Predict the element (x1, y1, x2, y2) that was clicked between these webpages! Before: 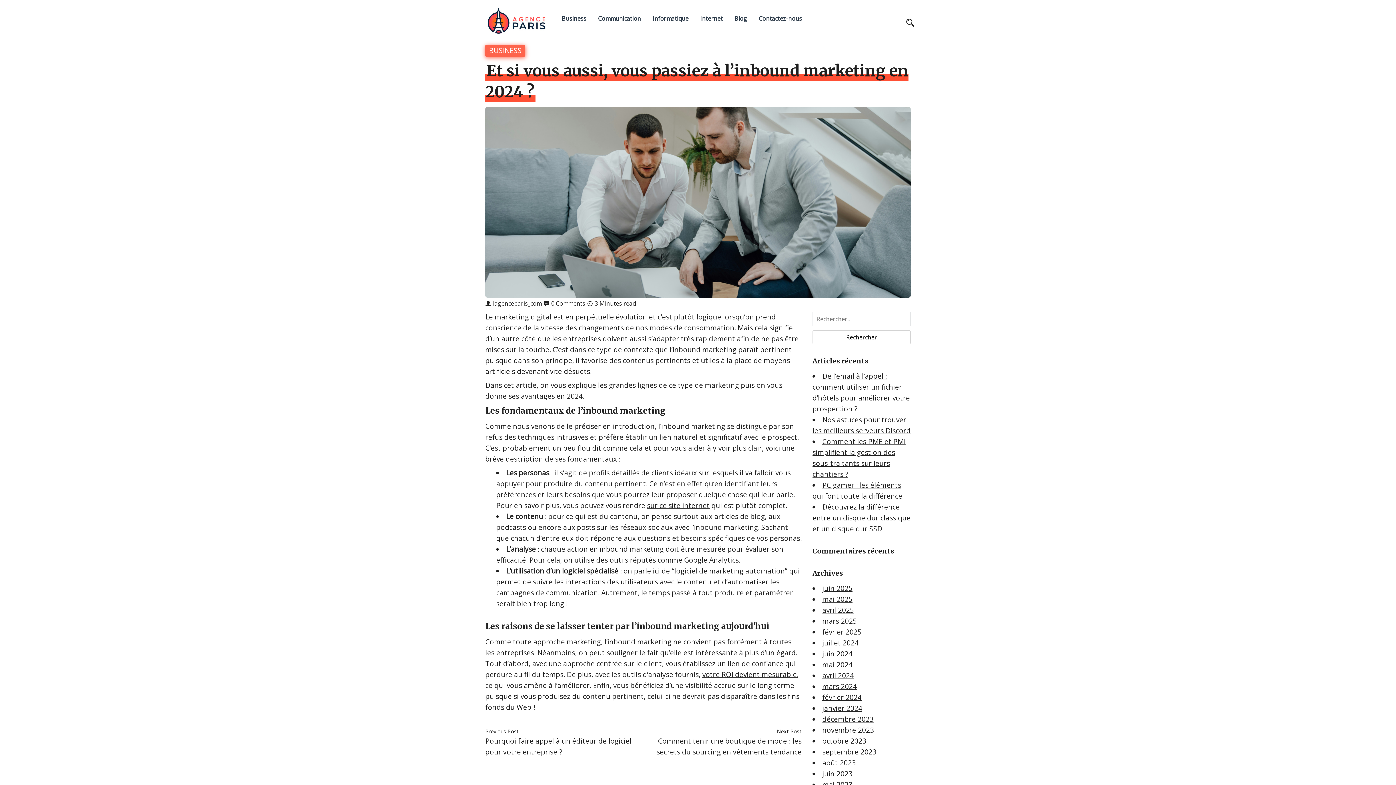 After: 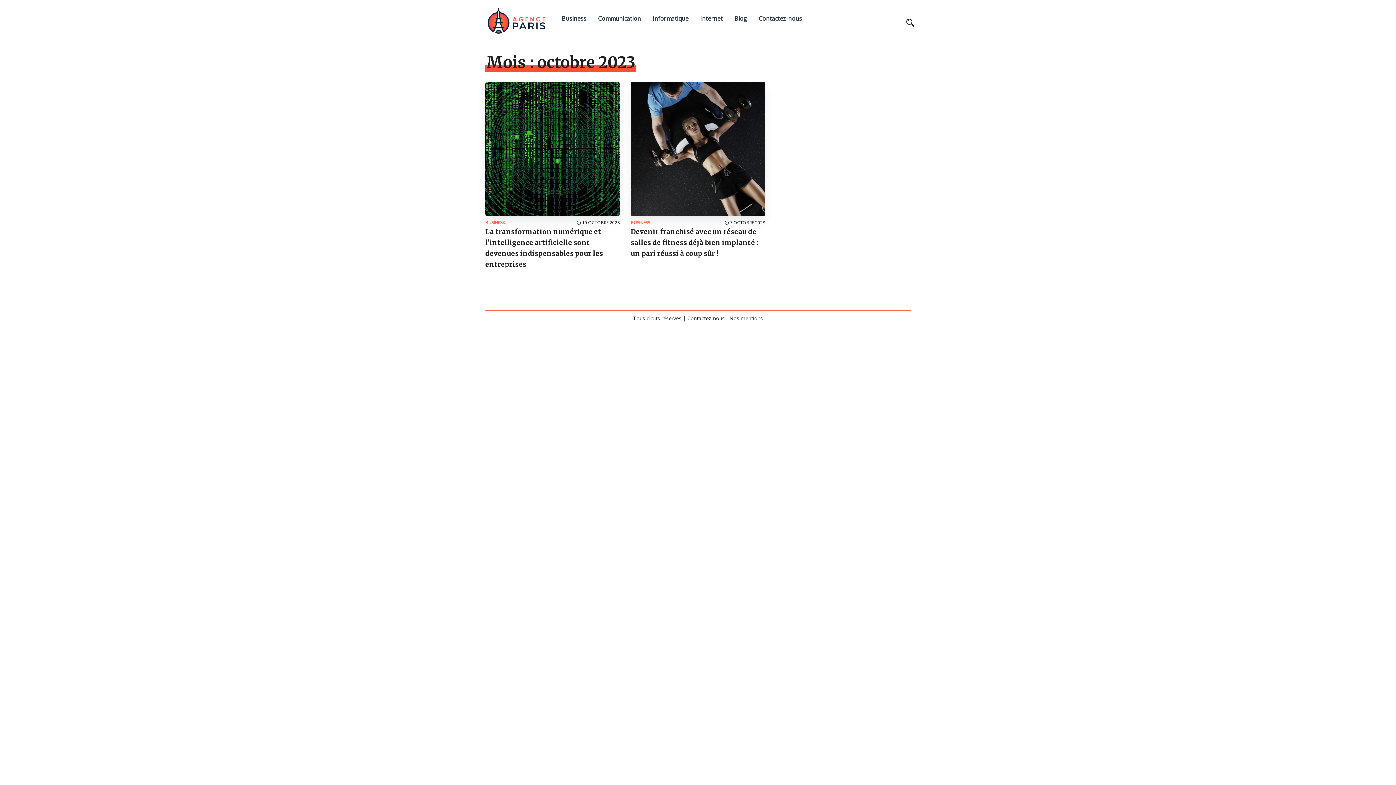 Action: bbox: (822, 736, 866, 746) label: octobre 2023